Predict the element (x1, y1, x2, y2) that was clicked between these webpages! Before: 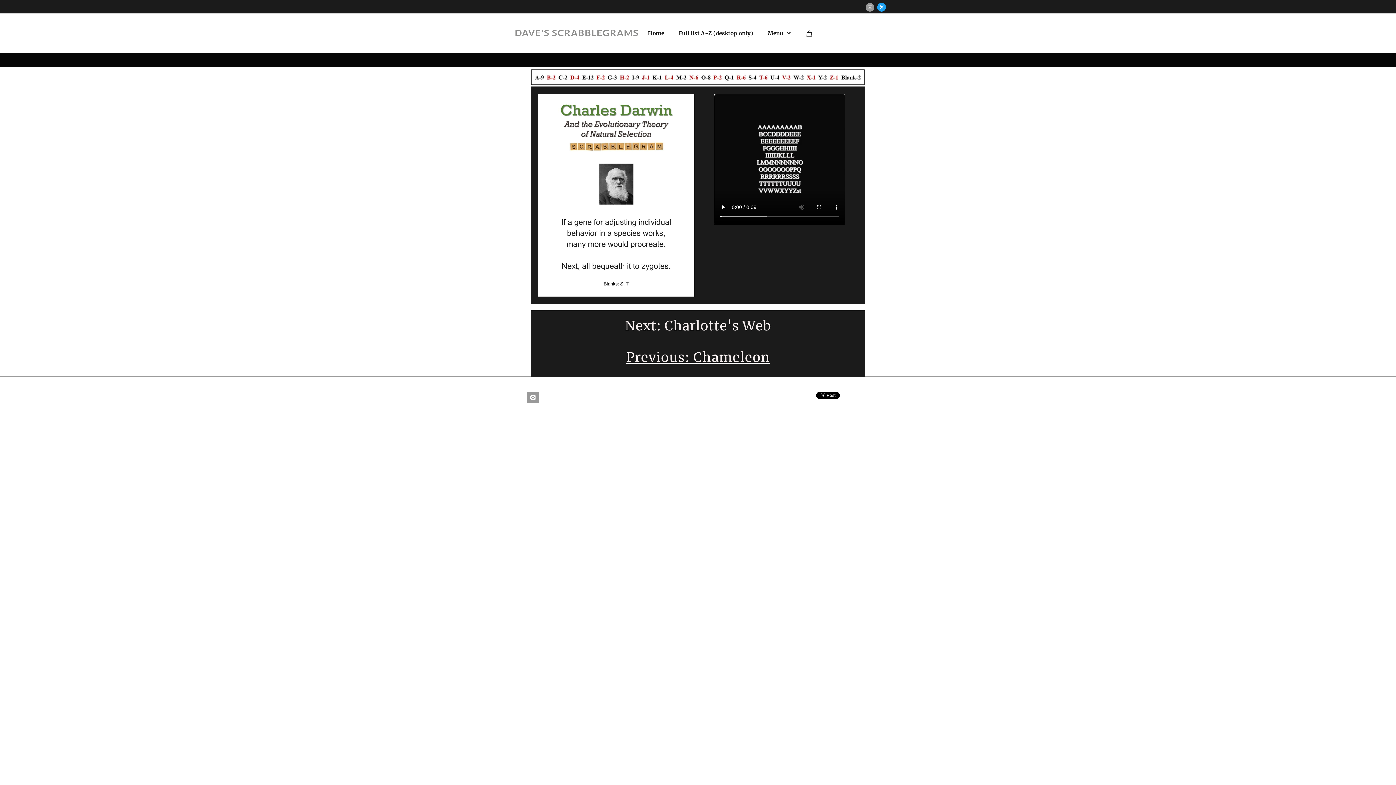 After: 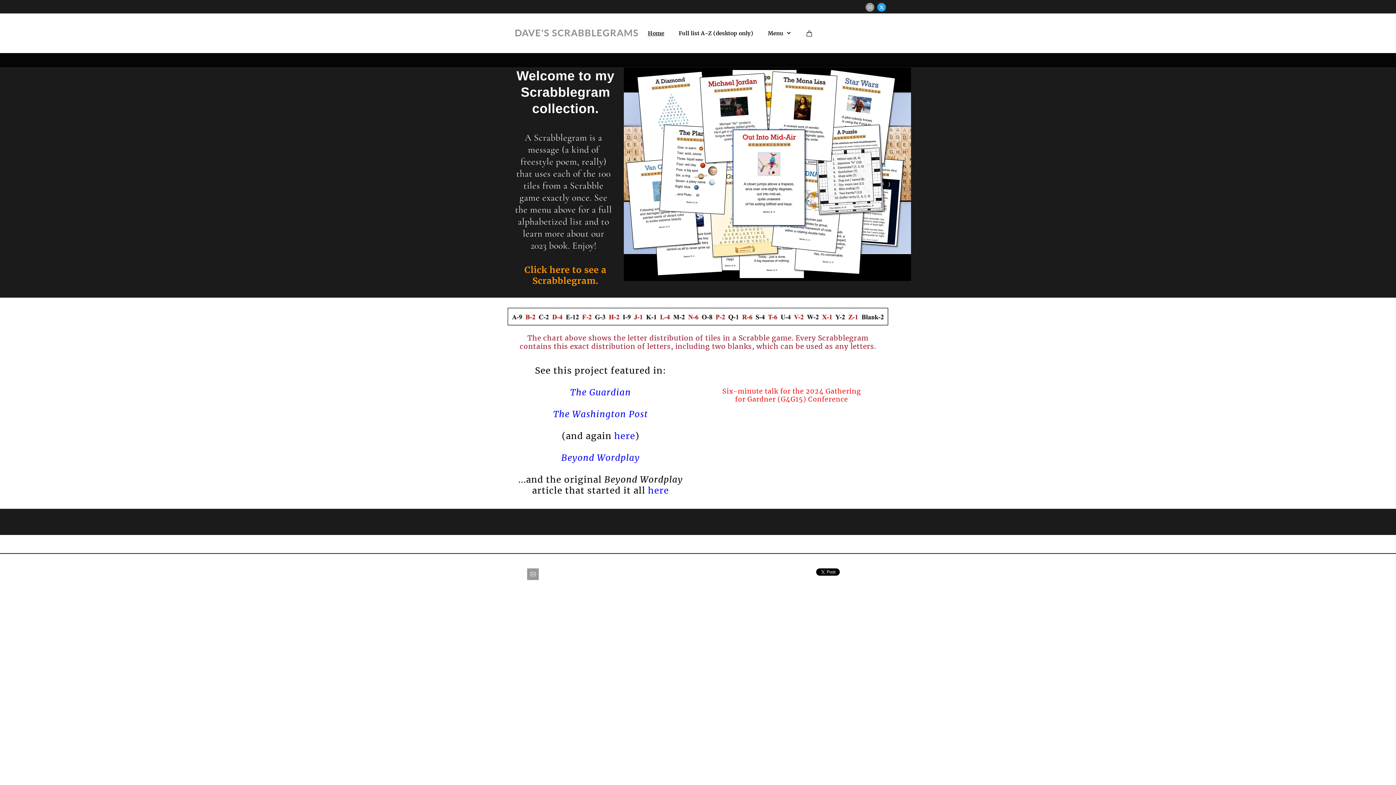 Action: label: Home bbox: (640, 24, 671, 42)